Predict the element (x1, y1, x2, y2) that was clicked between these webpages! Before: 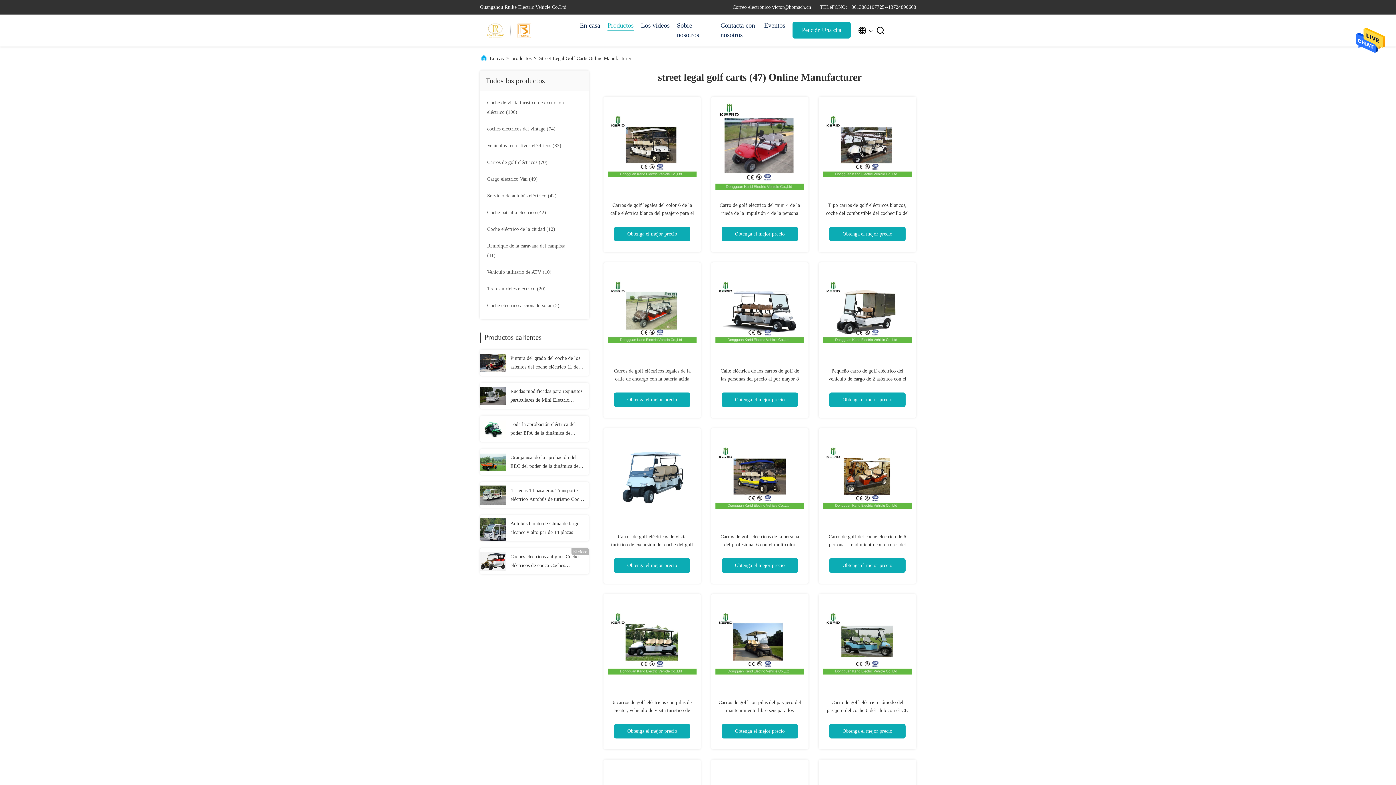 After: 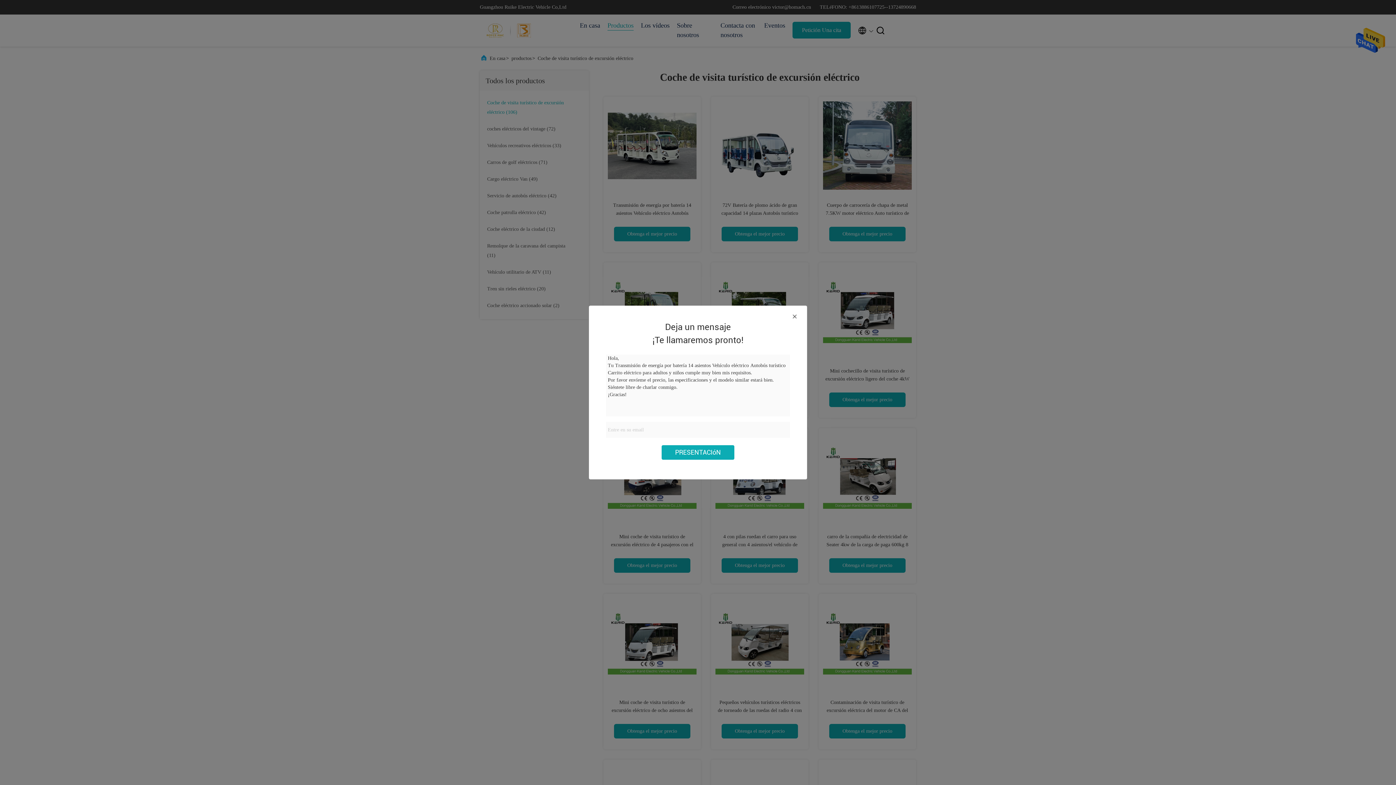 Action: bbox: (487, 98, 574, 117) label: Coche de visita turístico de excursión eléctrico (106)